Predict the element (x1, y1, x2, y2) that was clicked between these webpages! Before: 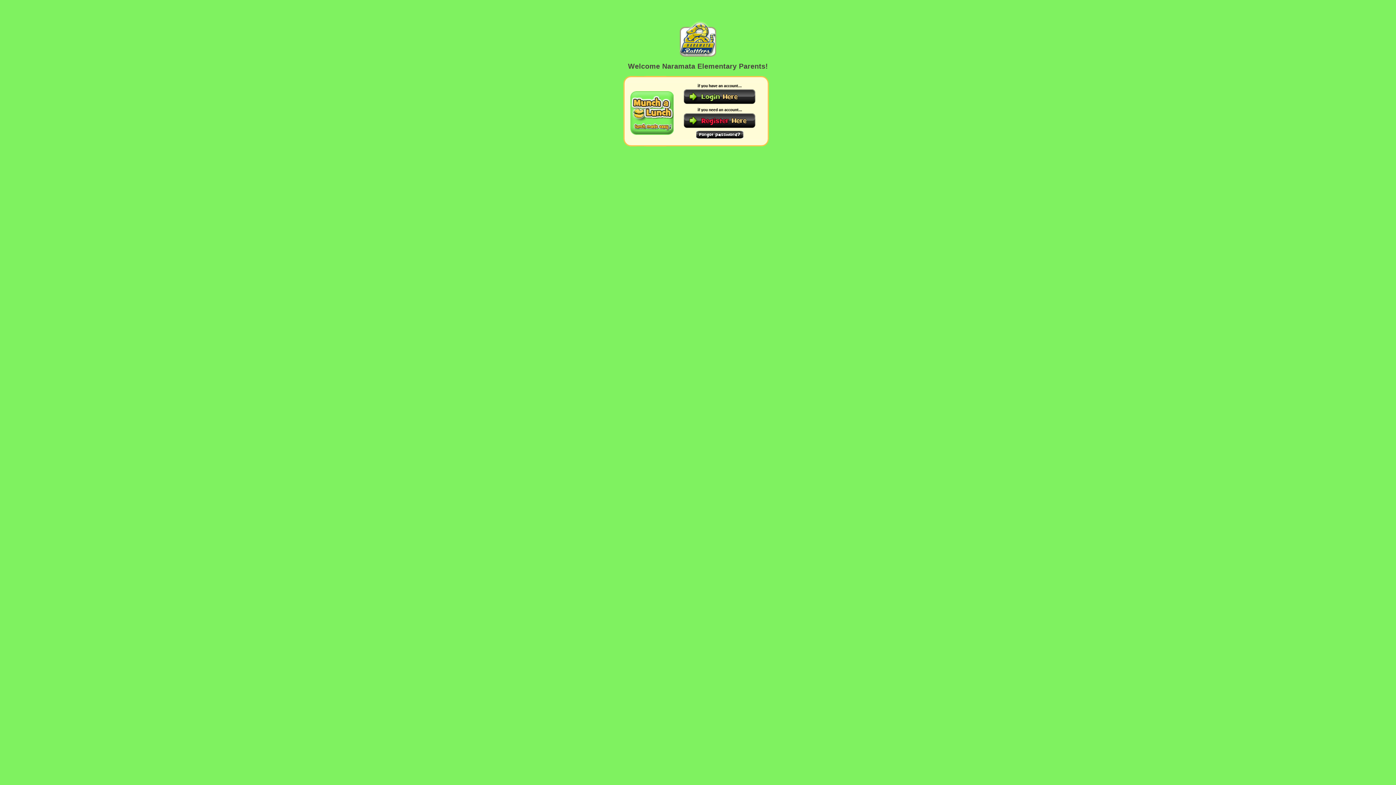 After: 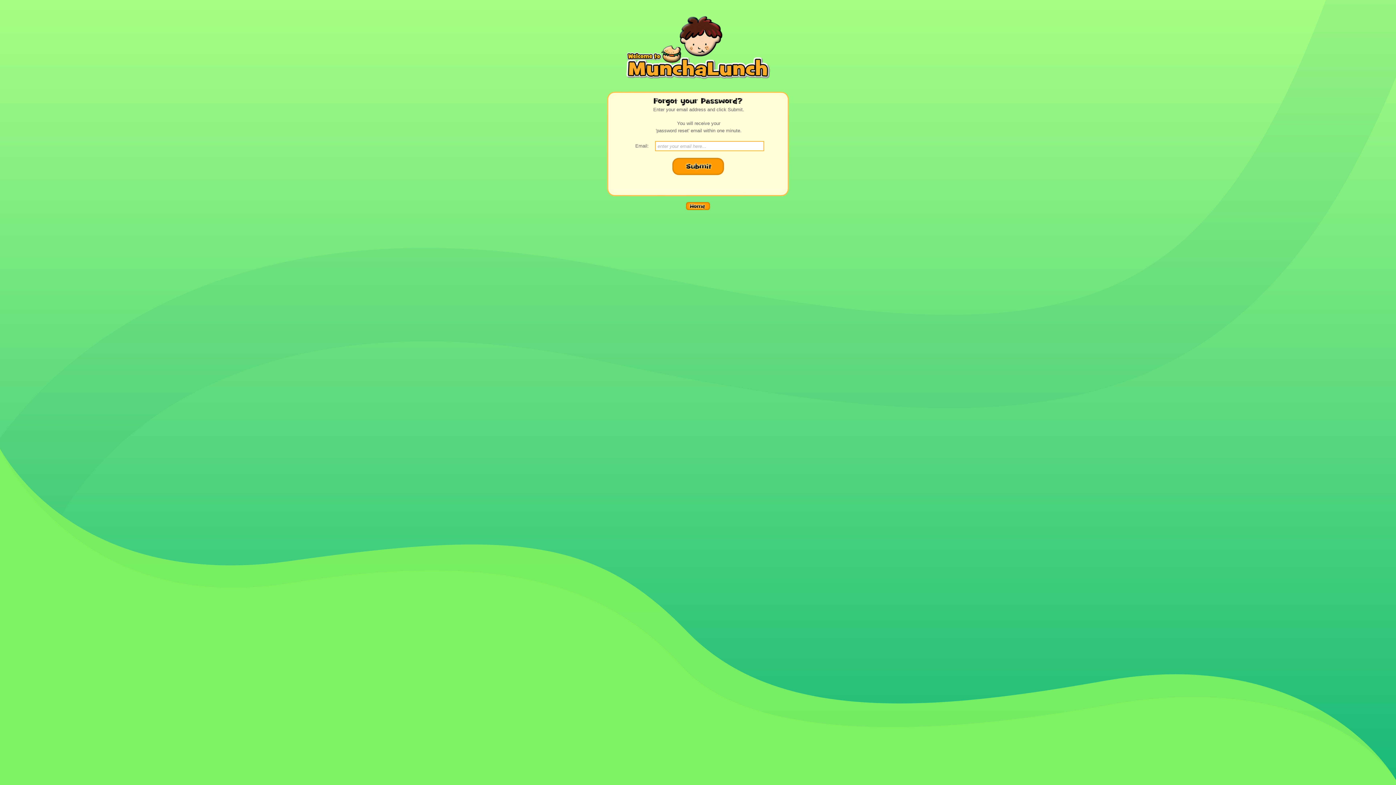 Action: bbox: (696, 134, 743, 139)